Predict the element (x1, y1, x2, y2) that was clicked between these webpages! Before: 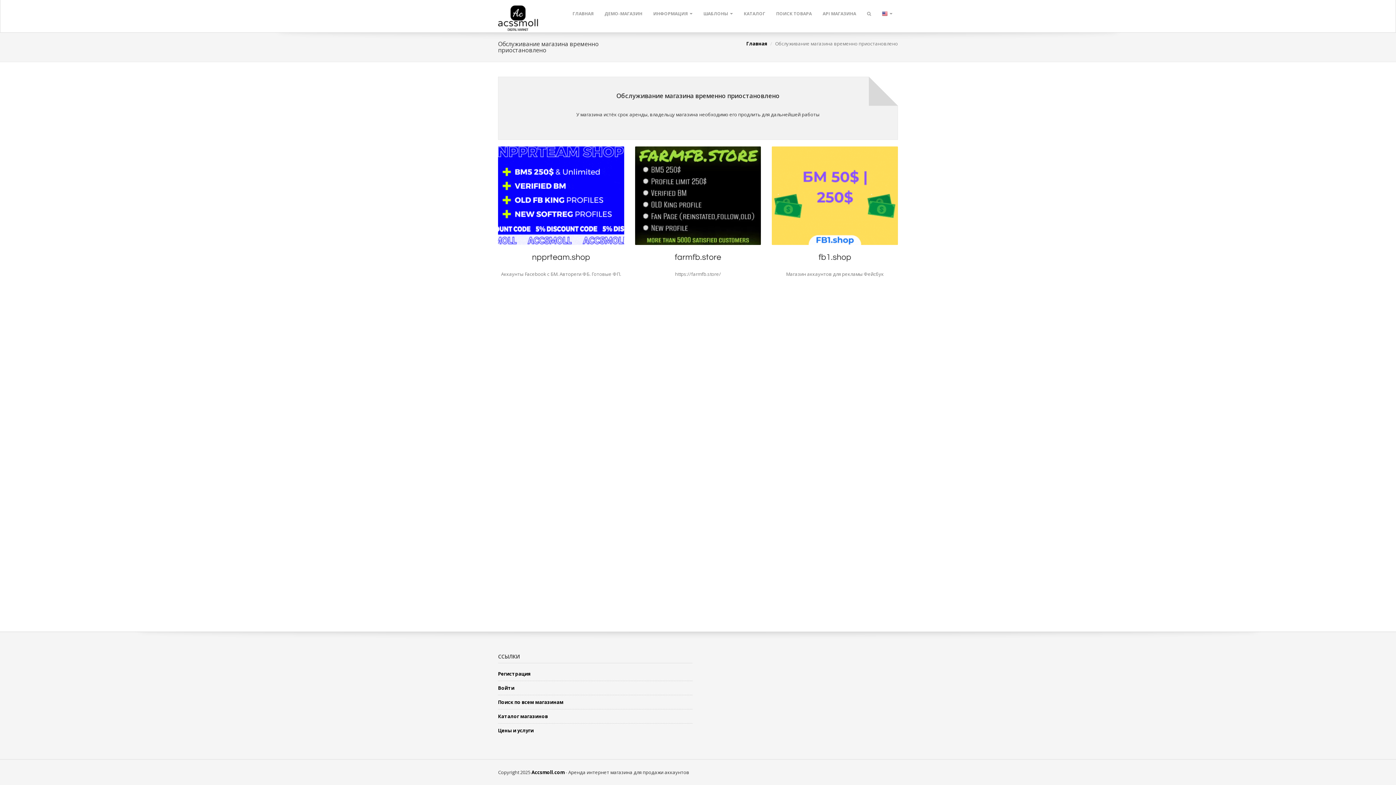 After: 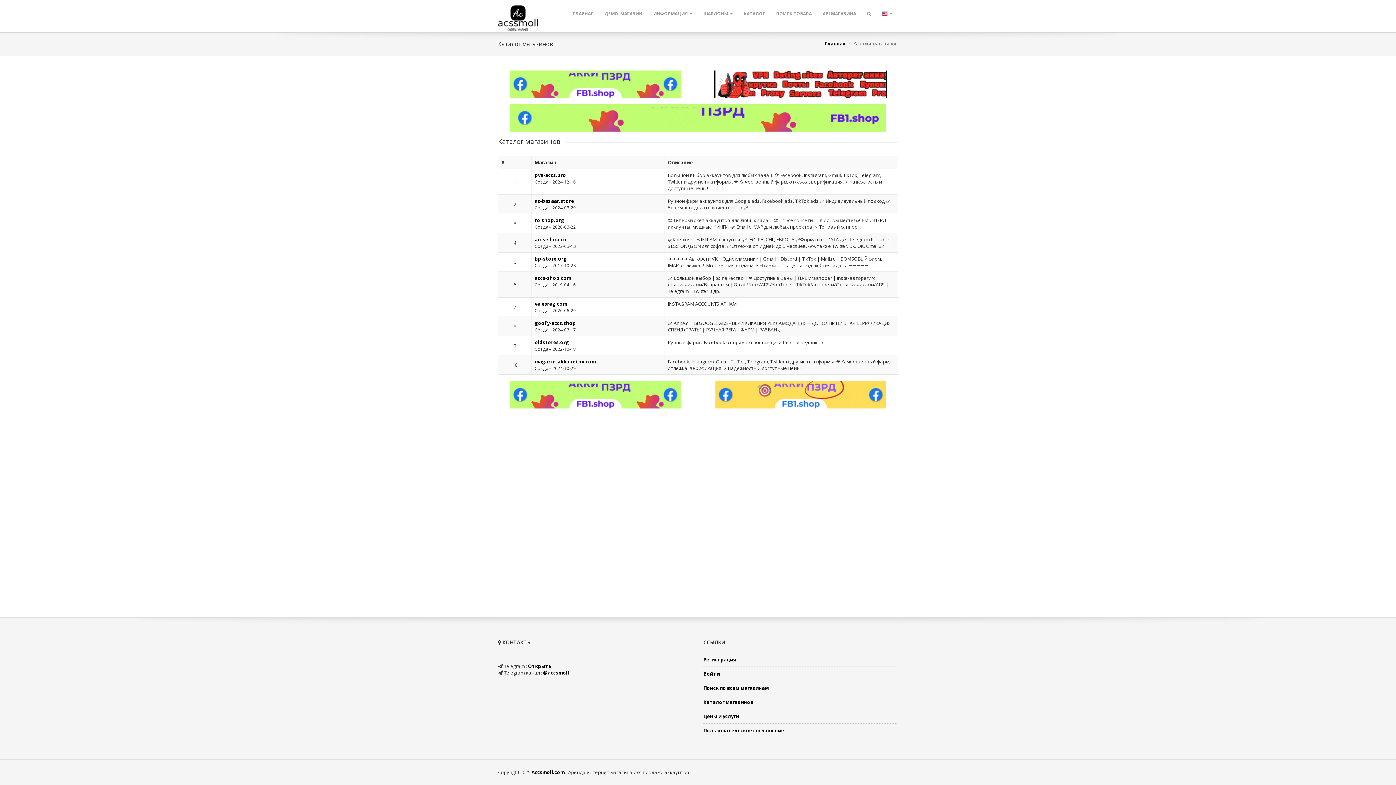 Action: label: КАТАЛОГ bbox: (738, 0, 770, 27)